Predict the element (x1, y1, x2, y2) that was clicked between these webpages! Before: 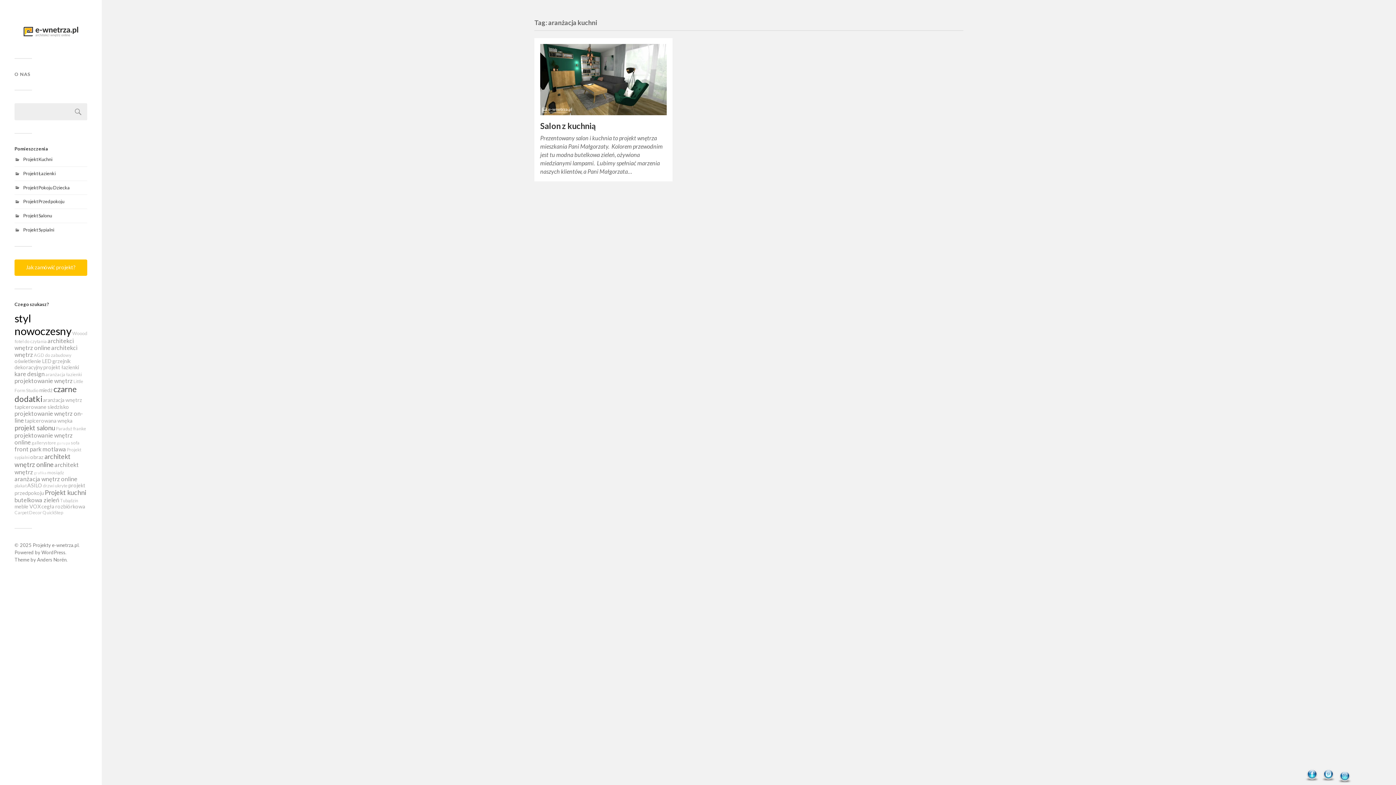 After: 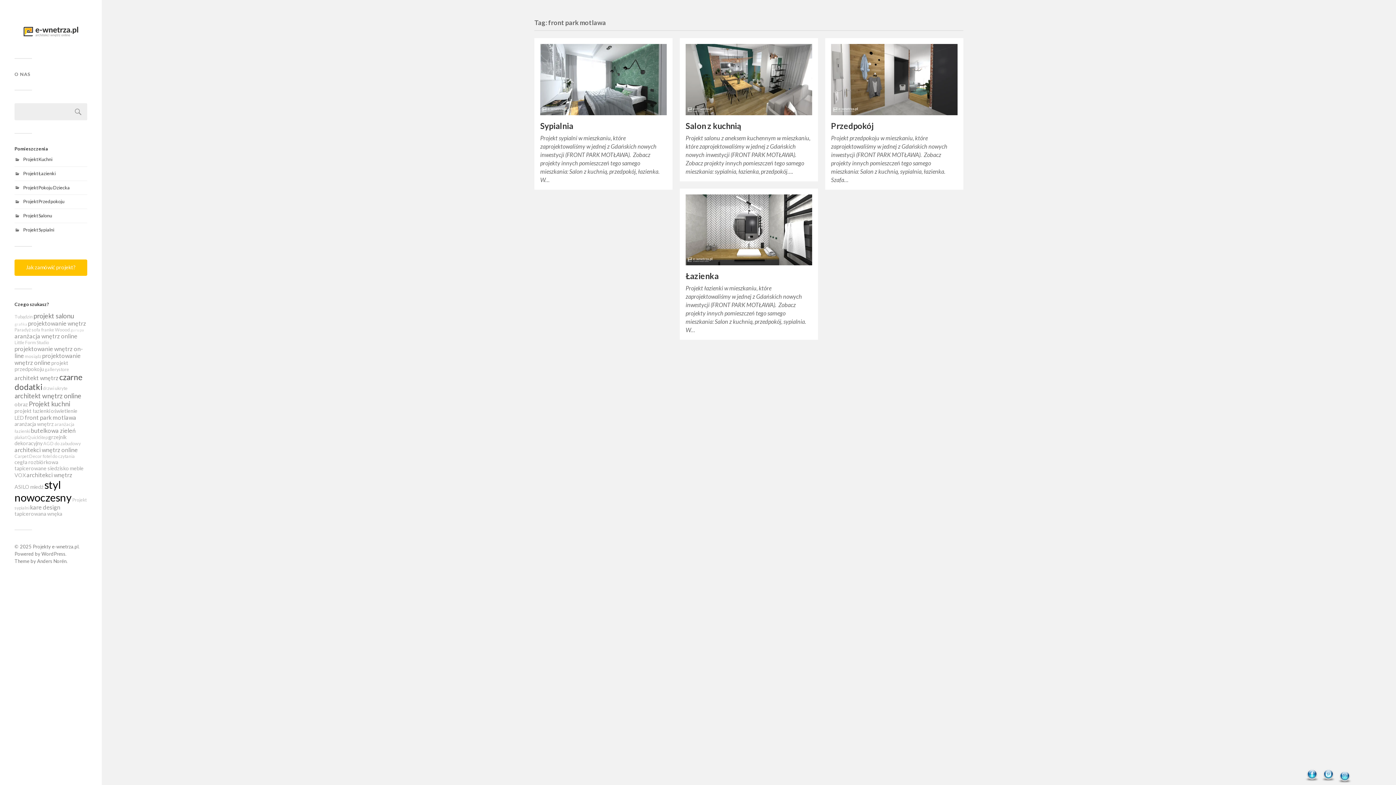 Action: label: front park motlawa bbox: (14, 445, 66, 452)